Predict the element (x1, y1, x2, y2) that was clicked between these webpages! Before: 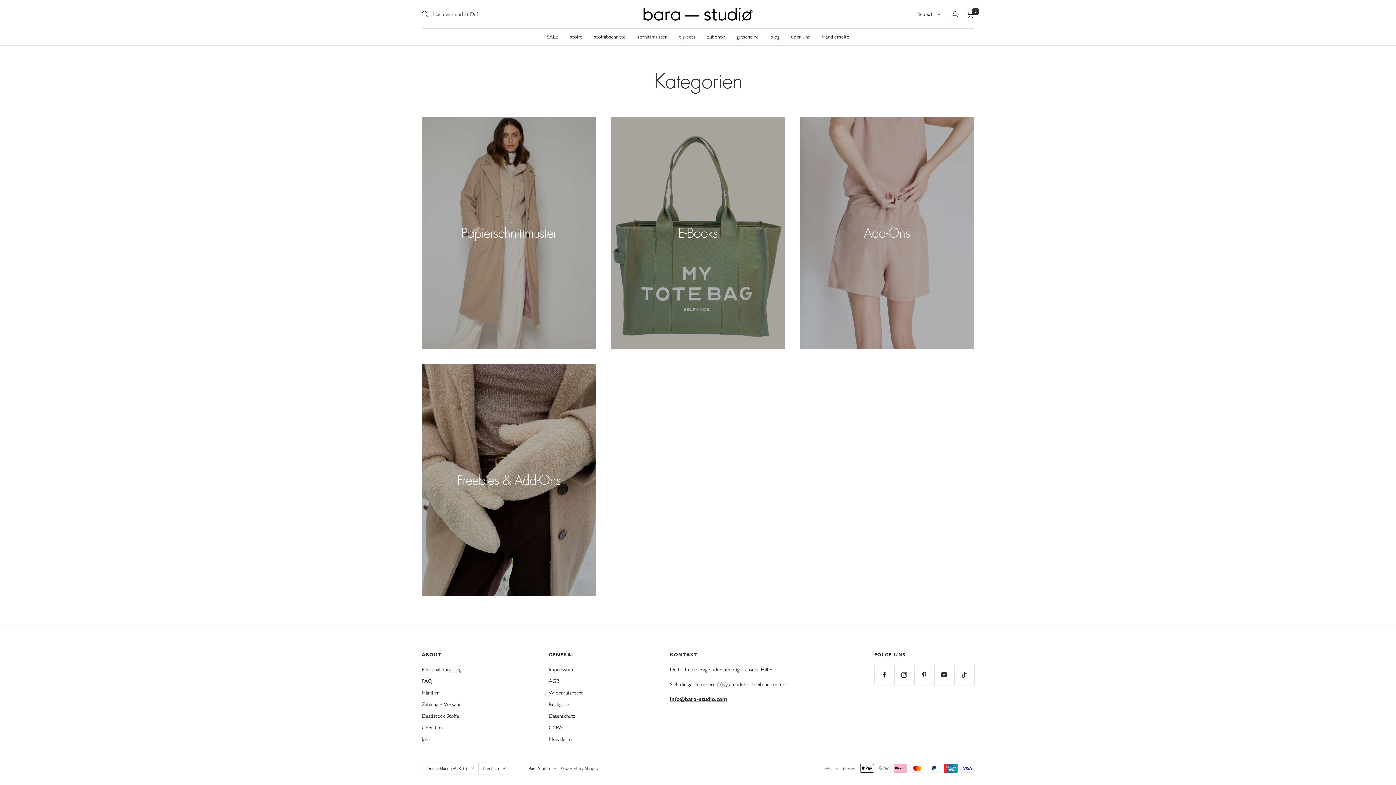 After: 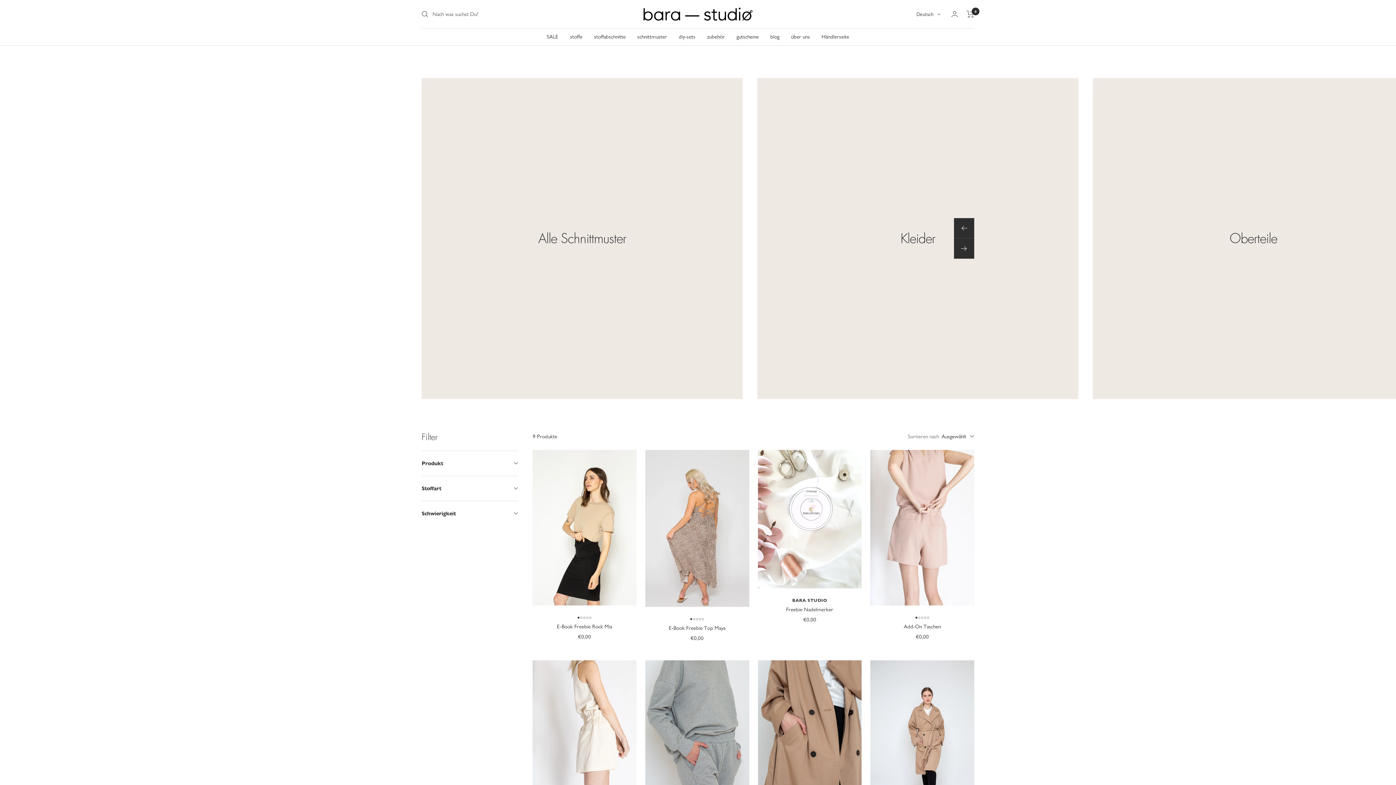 Action: label: Freebies & Add-Ons bbox: (421, 363, 596, 596)